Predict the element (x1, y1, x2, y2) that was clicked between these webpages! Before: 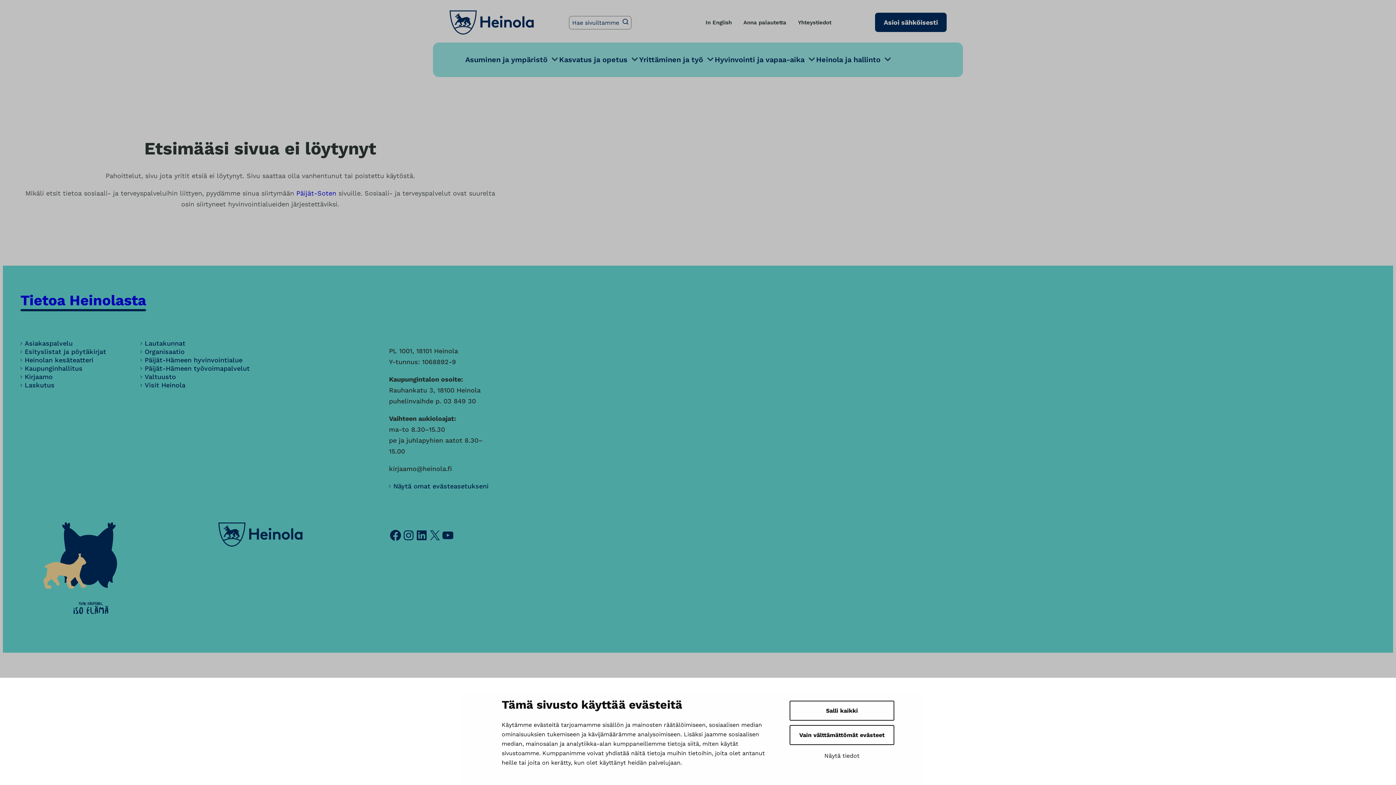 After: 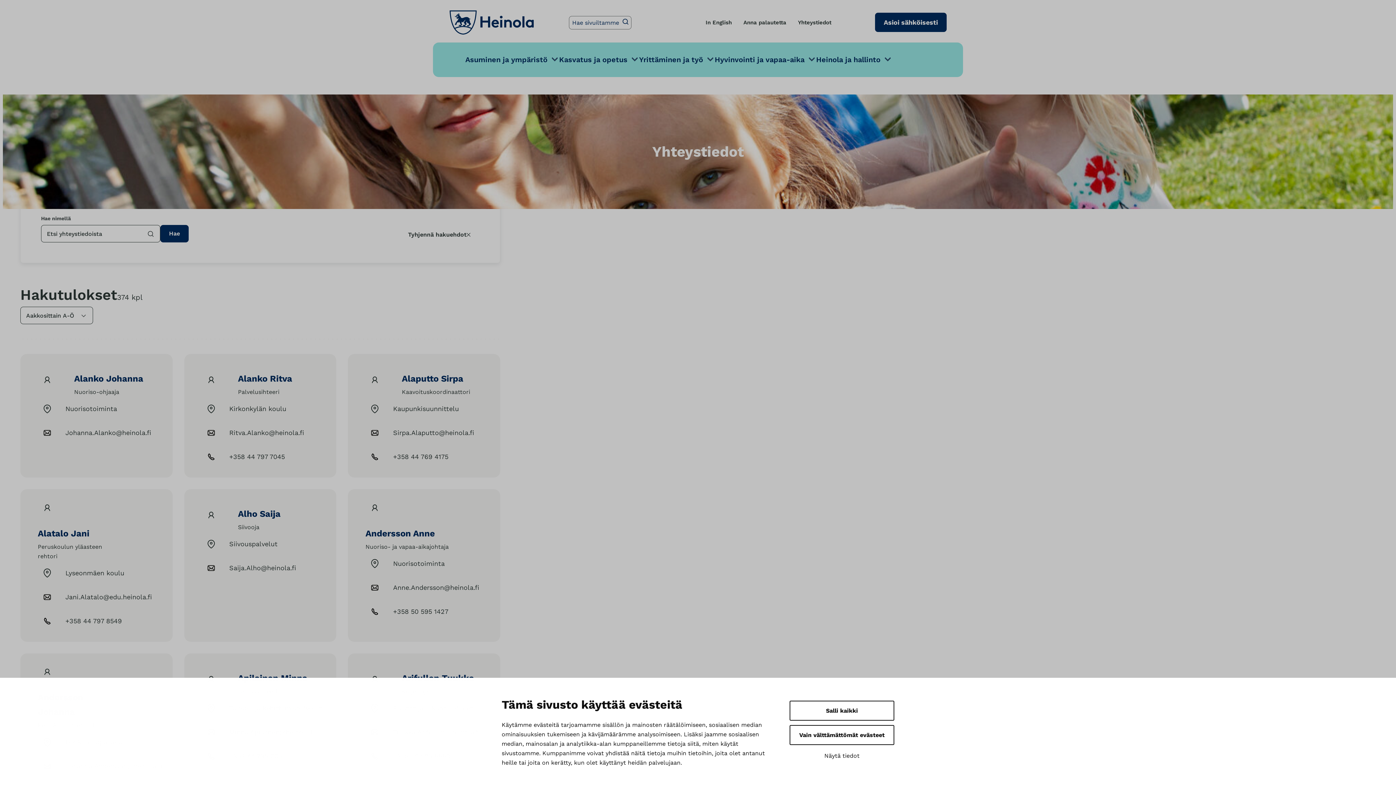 Action: bbox: (792, 15, 837, 30) label: Yhteystiedot